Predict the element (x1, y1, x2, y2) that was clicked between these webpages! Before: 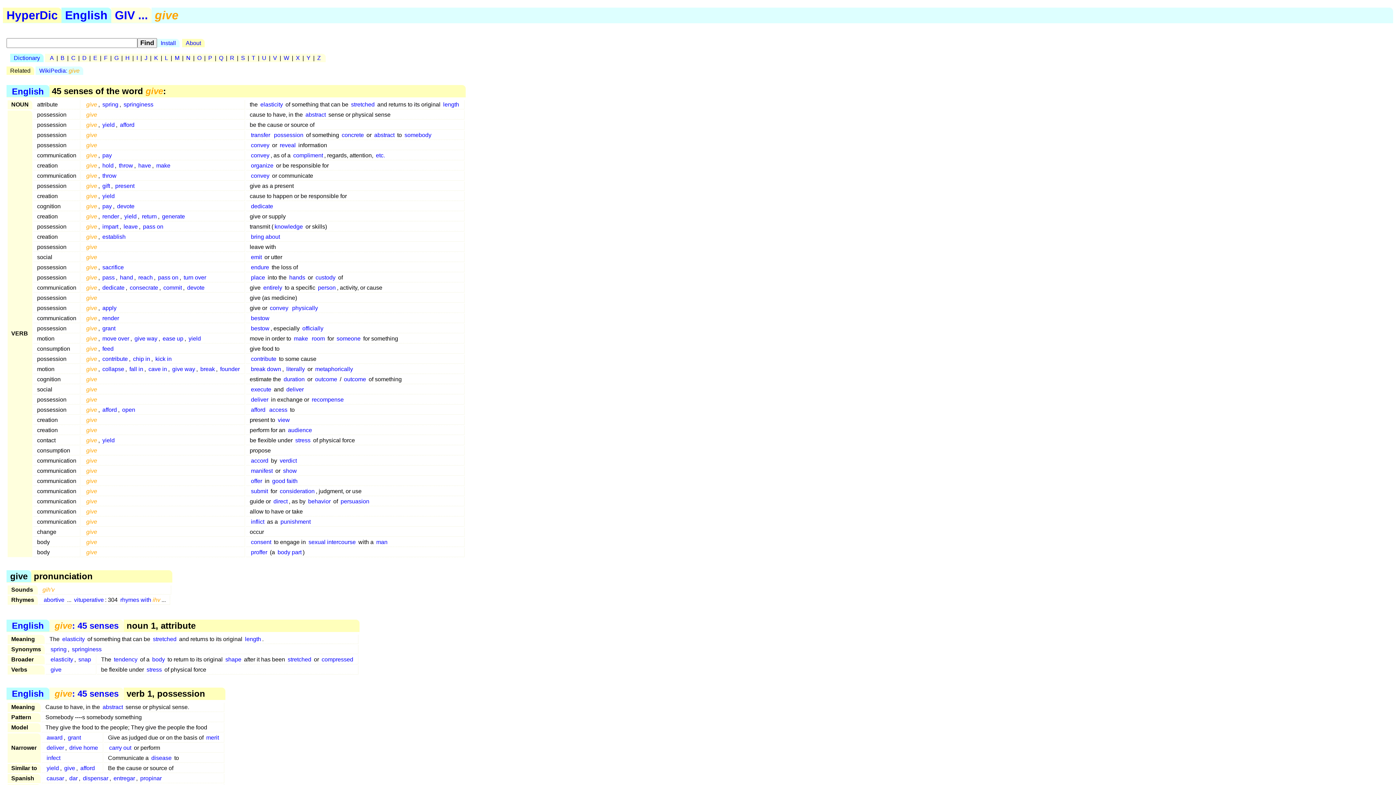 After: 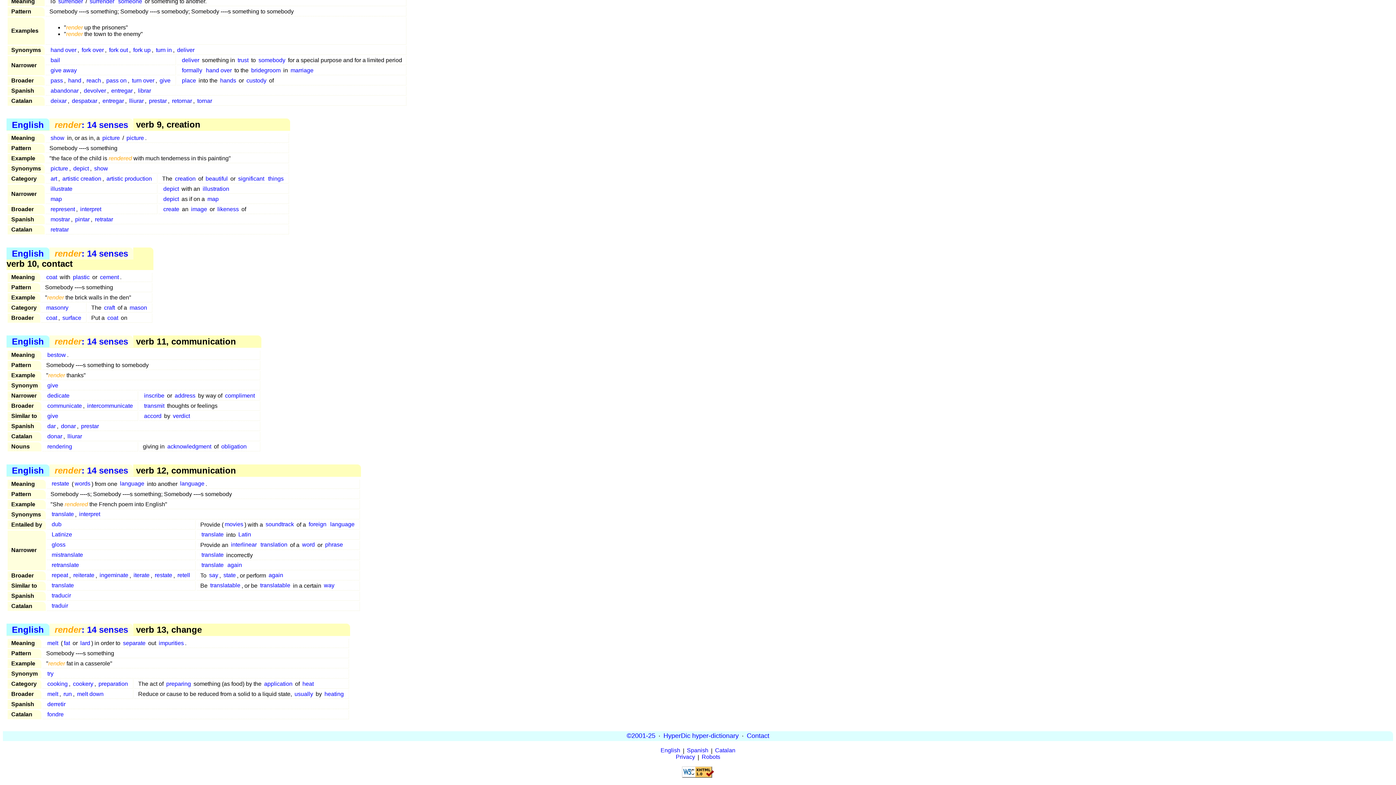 Action: label: render bbox: (101, 314, 120, 322)